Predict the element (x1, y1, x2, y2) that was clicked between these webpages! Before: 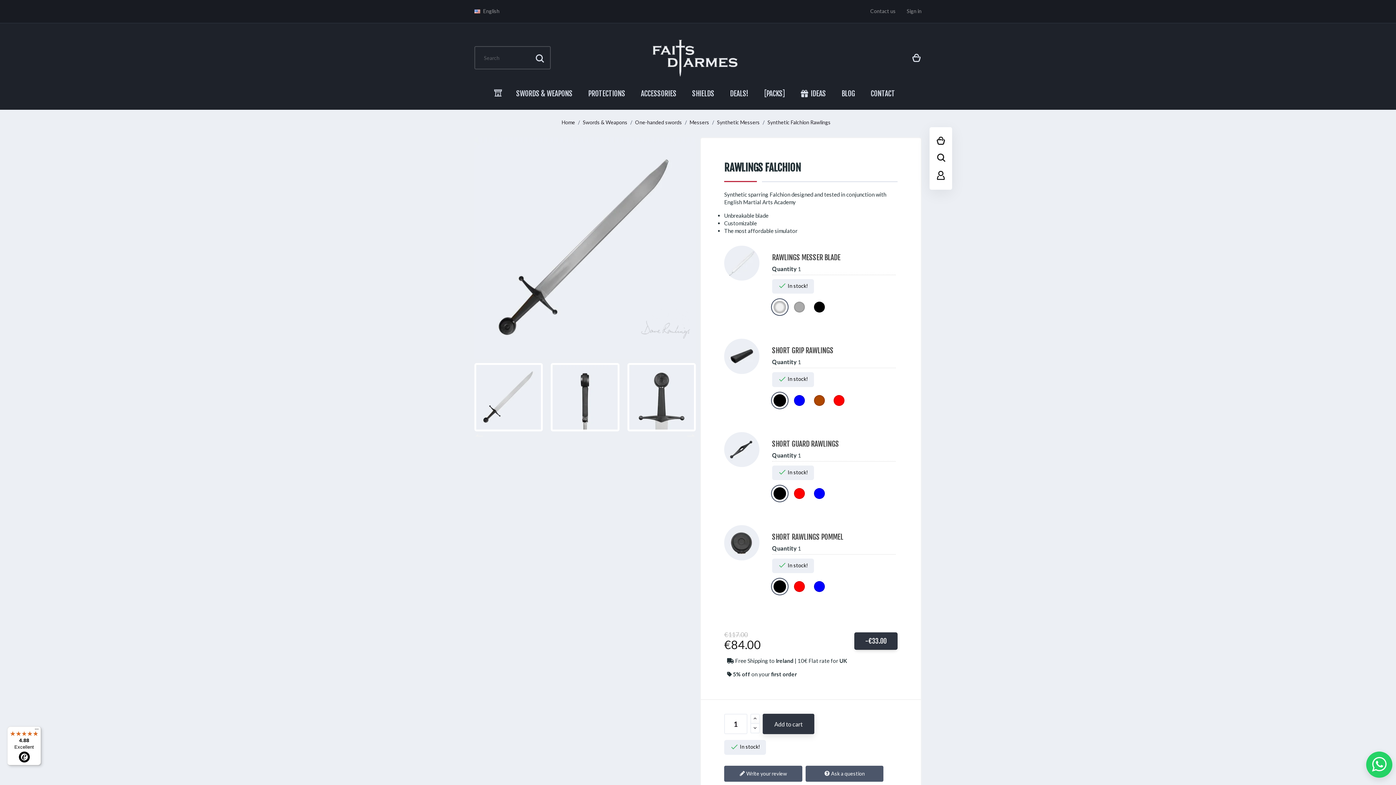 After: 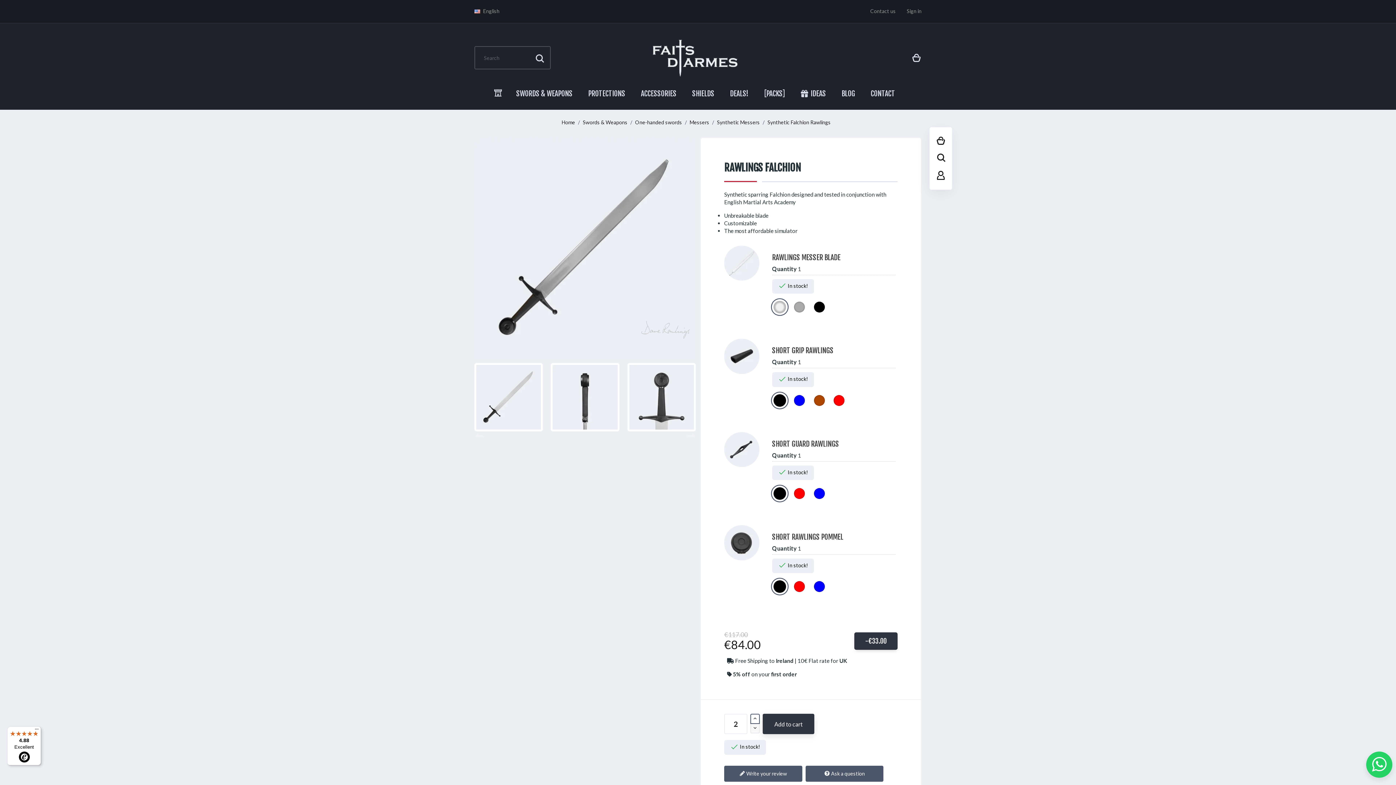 Action: bbox: (750, 714, 760, 724)